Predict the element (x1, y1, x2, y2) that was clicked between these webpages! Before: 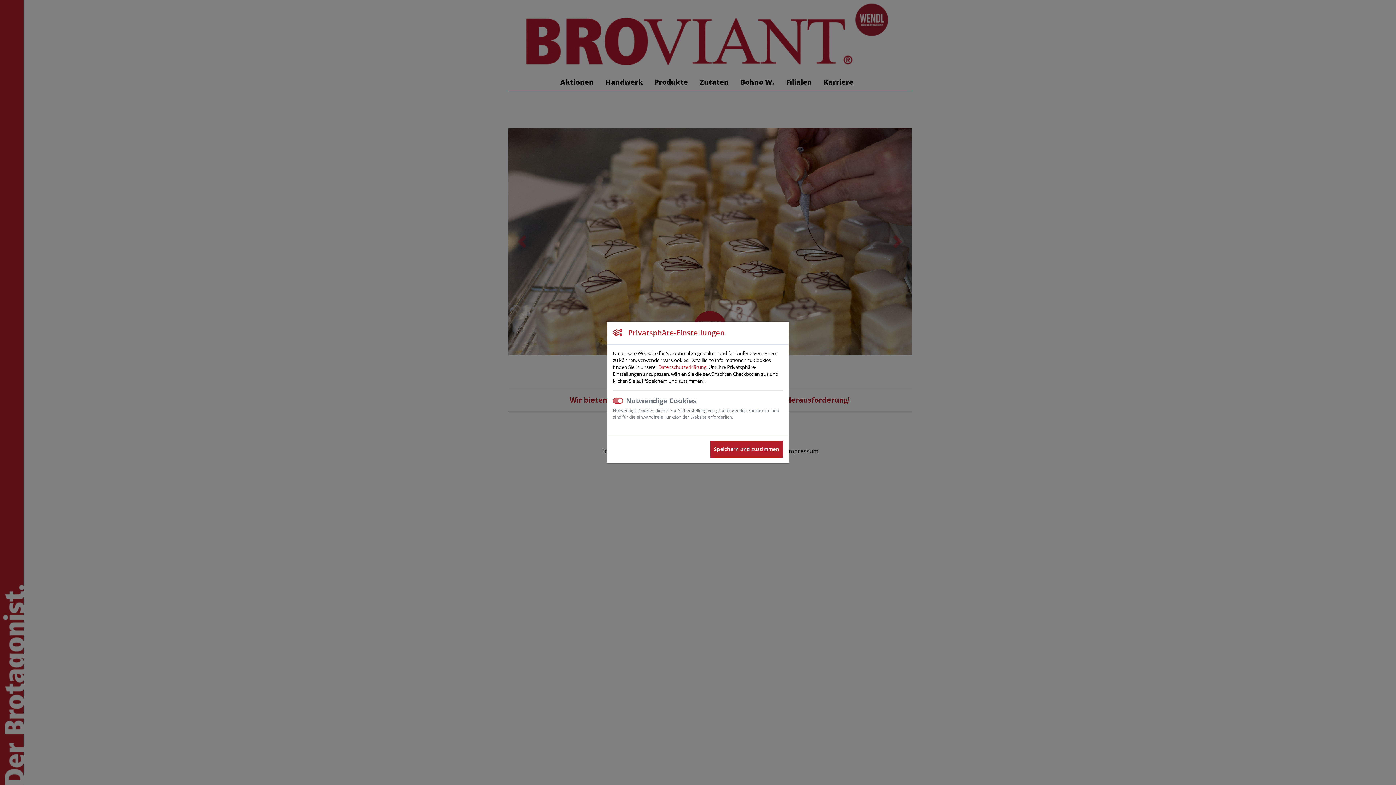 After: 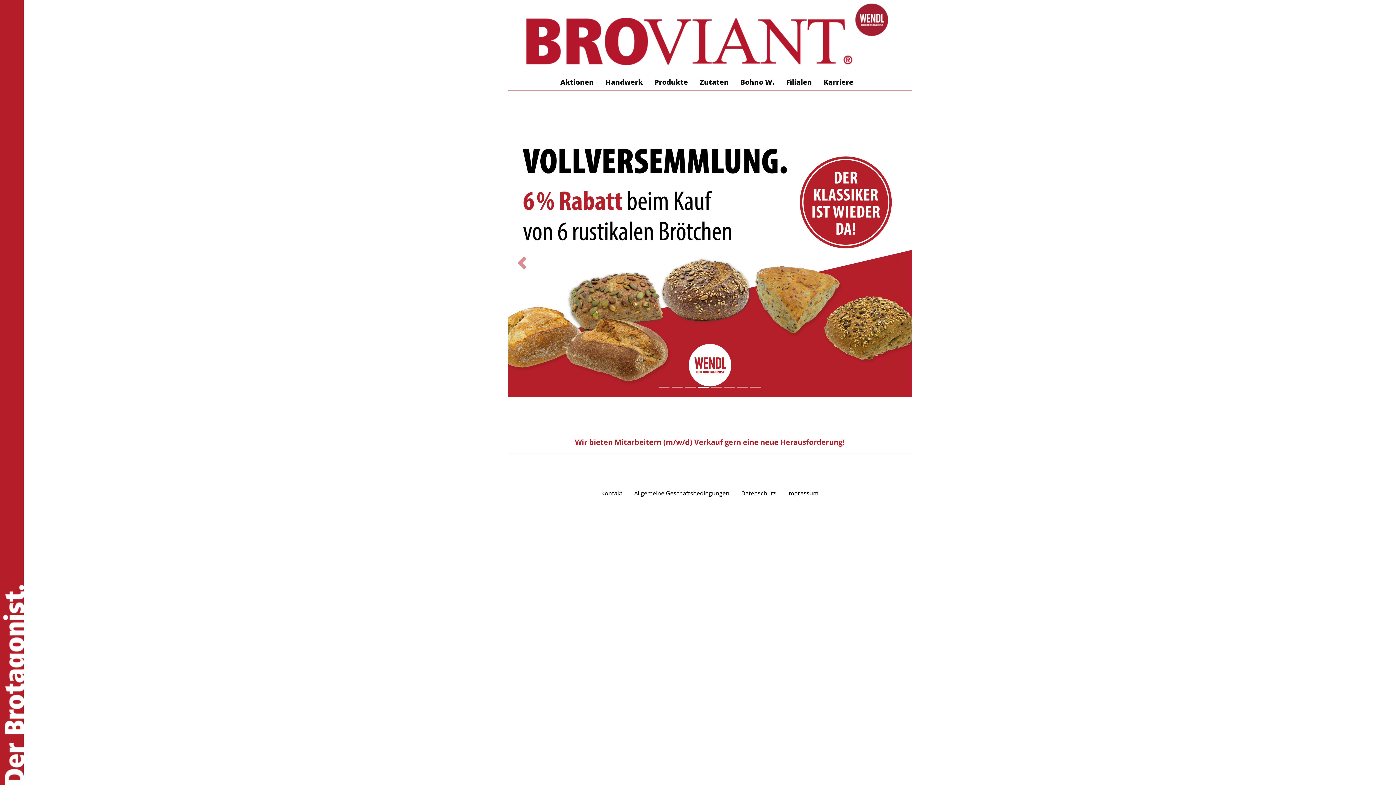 Action: bbox: (710, 441, 782, 457) label: Speichern und zustimmen